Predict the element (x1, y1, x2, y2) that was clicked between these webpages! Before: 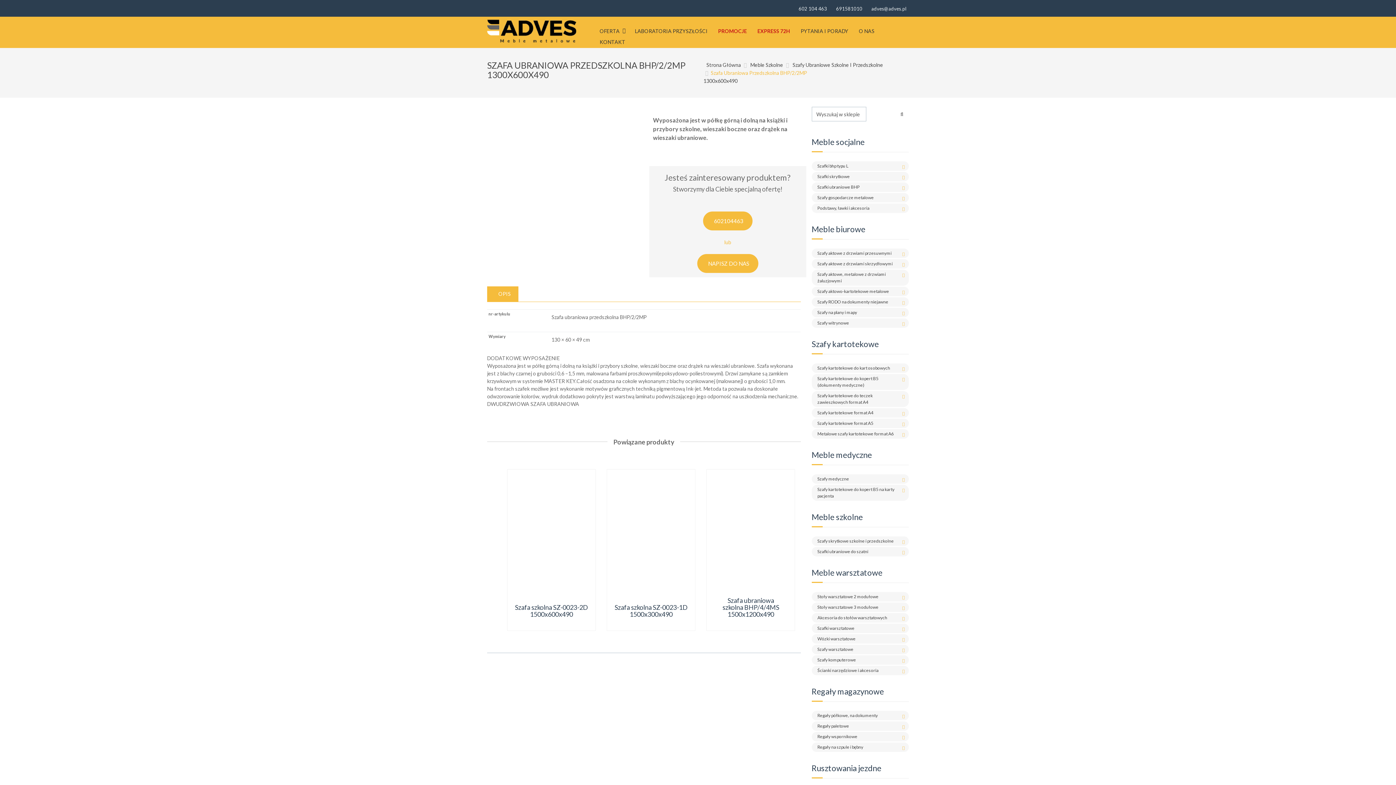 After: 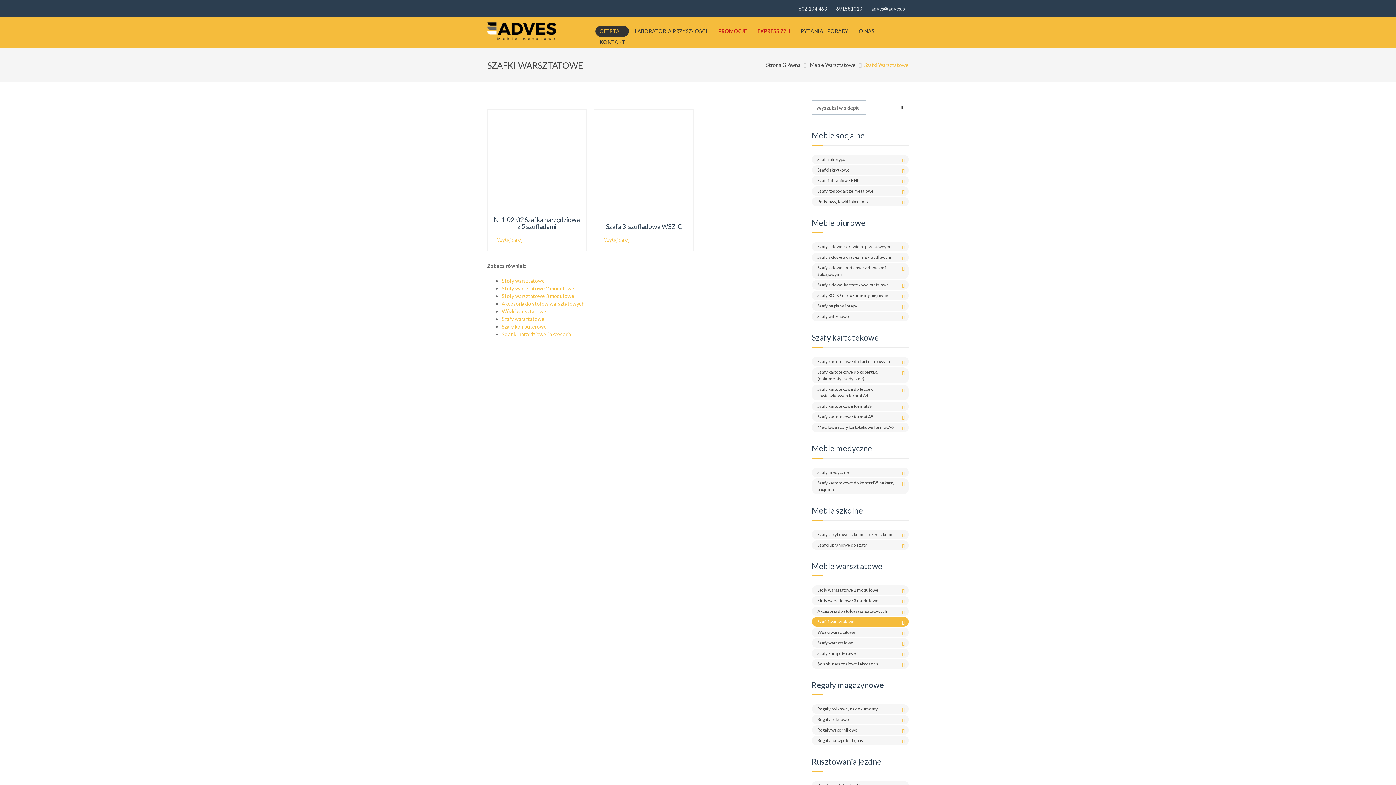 Action: bbox: (811, 624, 909, 633) label: Szafki warsztatowe